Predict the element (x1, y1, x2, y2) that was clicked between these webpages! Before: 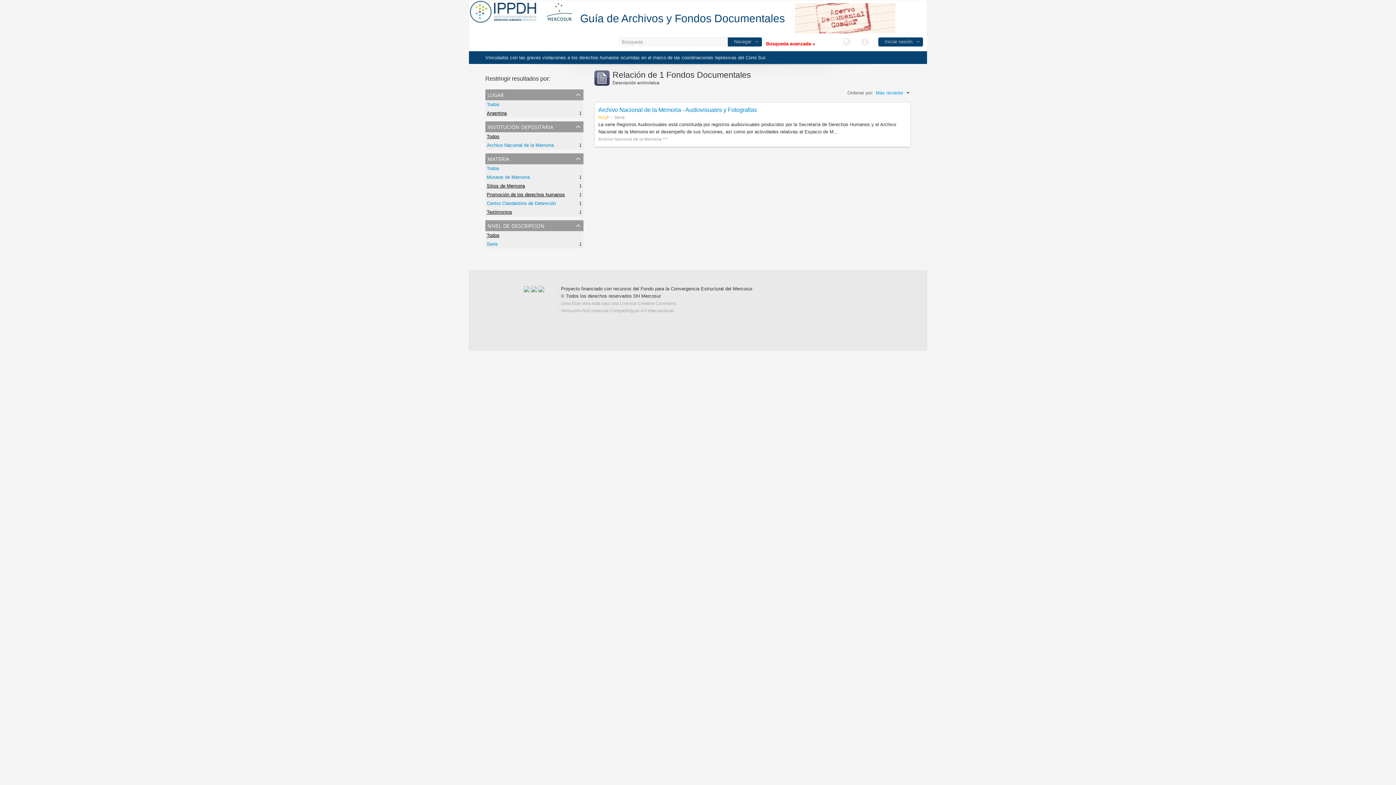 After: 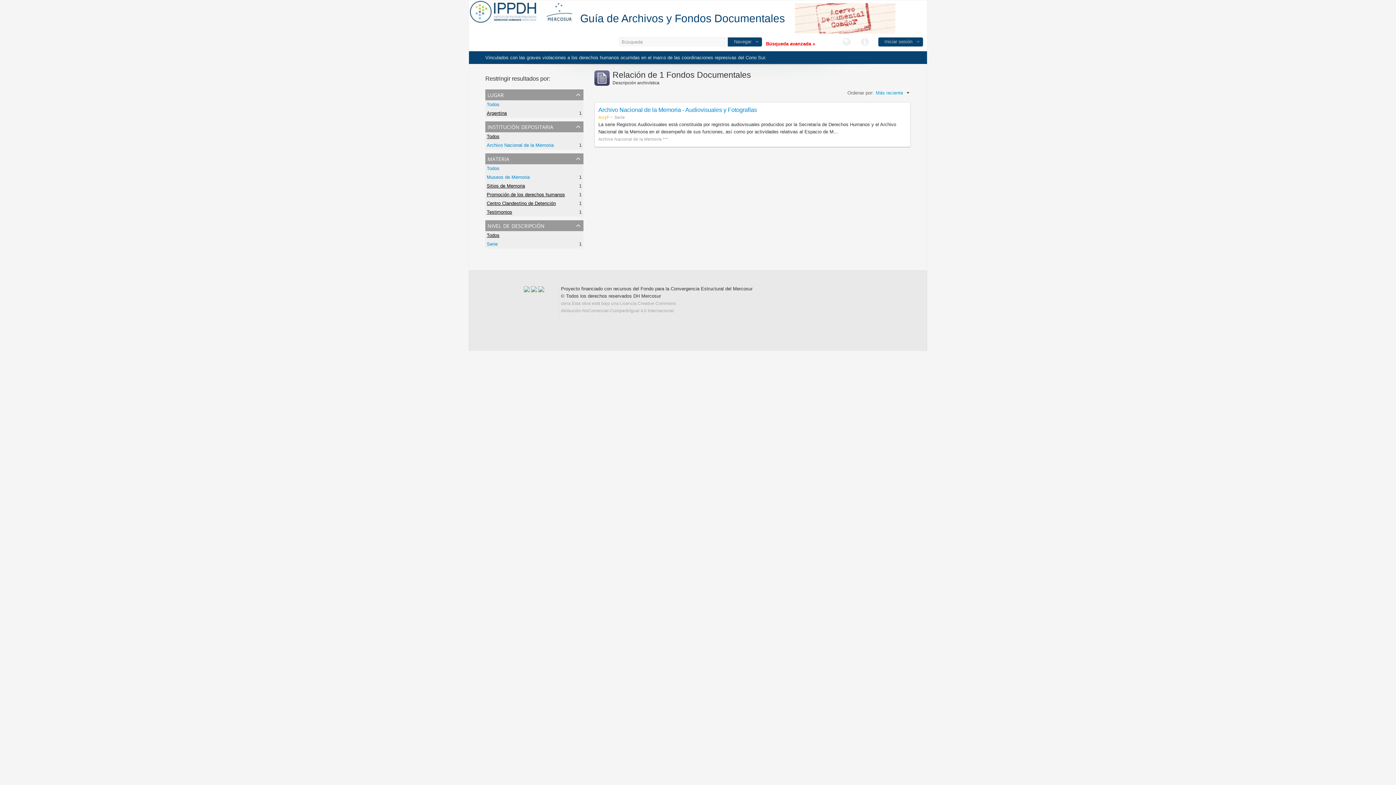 Action: bbox: (486, 200, 556, 206) label: Centro Clandestino de Detención